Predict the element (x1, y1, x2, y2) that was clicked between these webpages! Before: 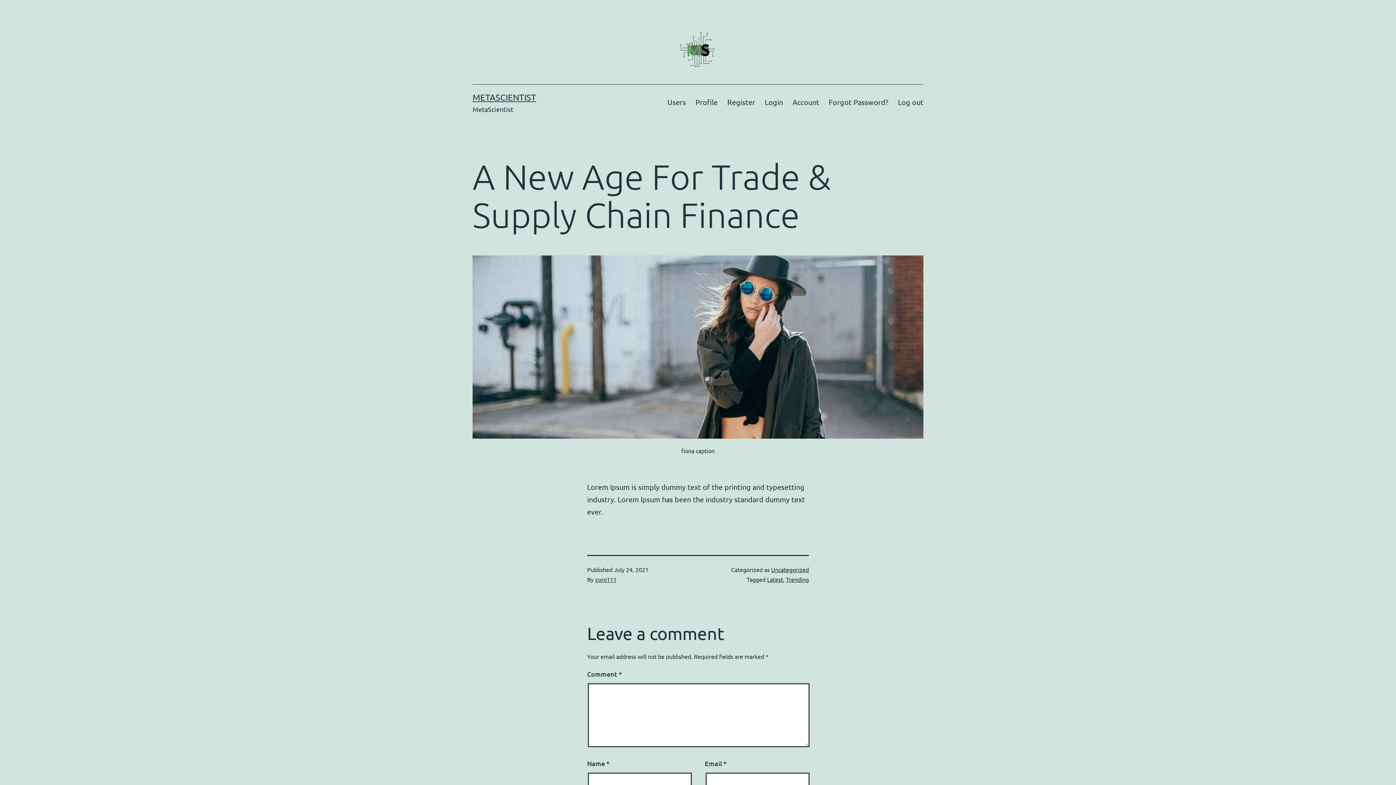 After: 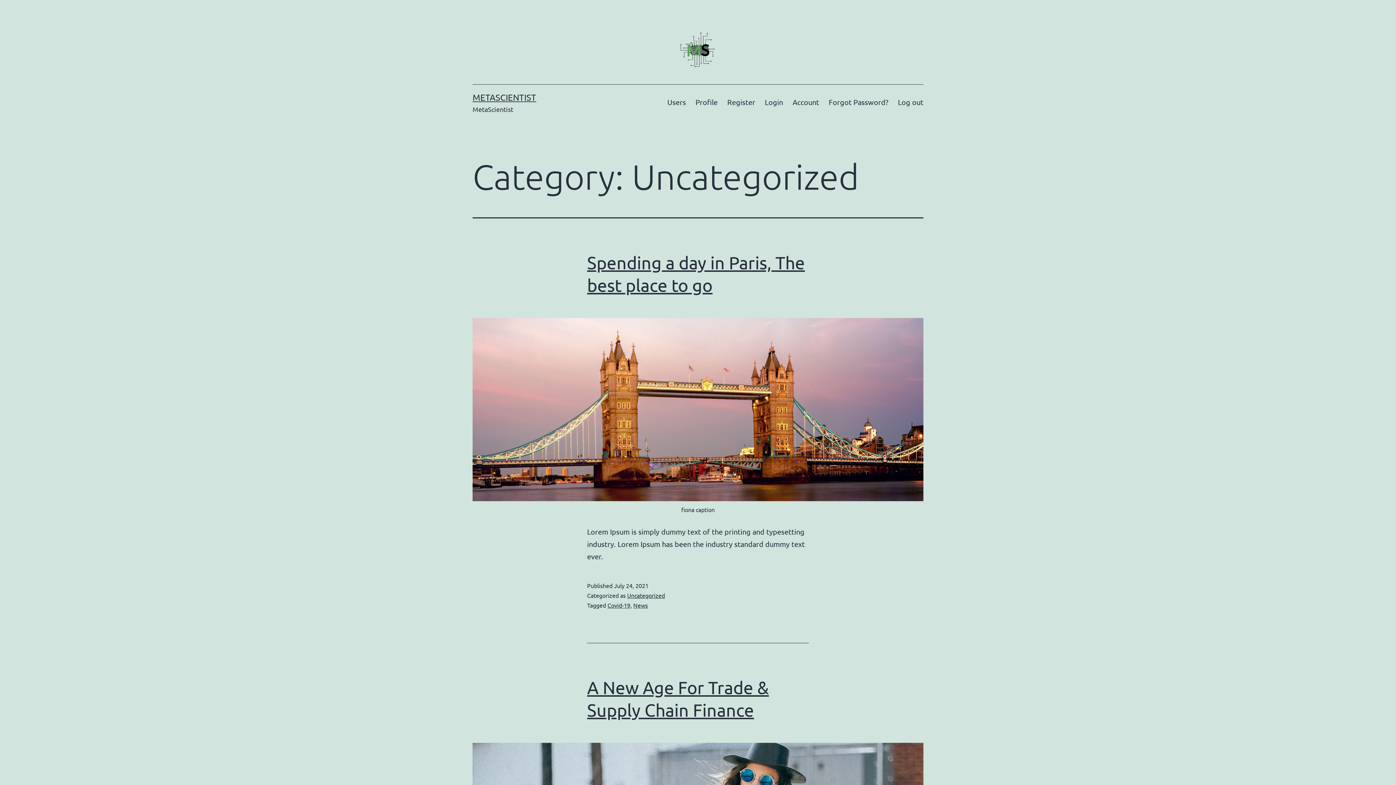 Action: label: Uncategorized bbox: (771, 566, 809, 573)